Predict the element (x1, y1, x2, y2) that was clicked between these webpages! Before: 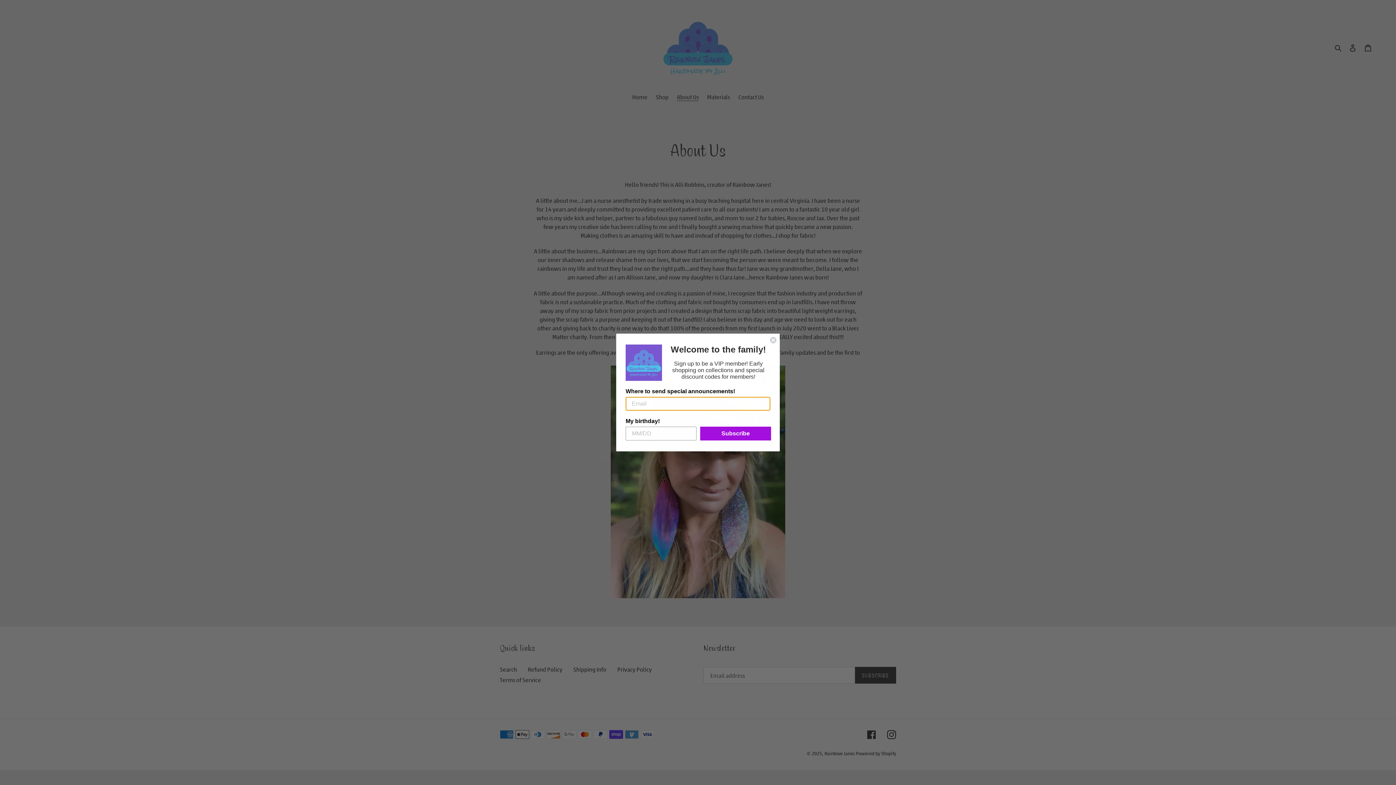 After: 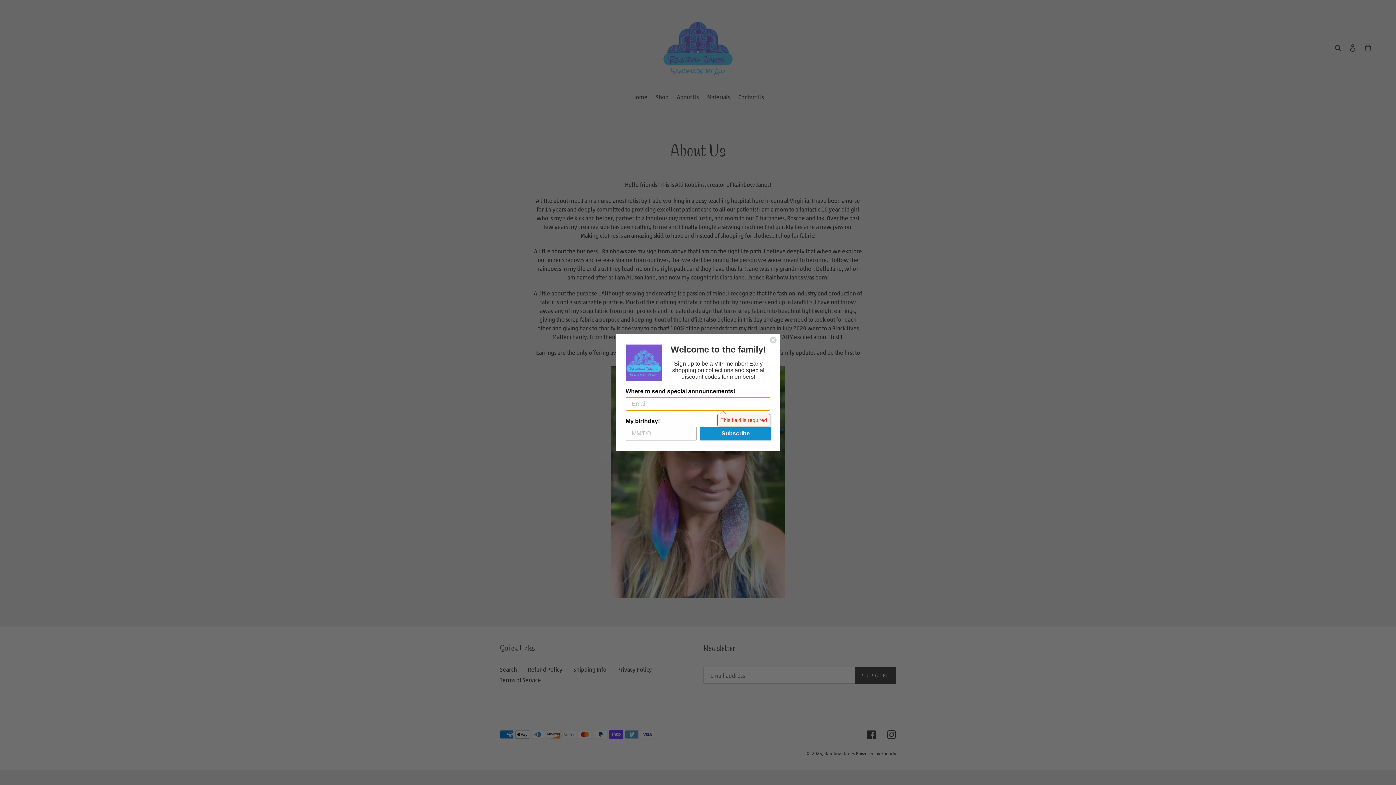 Action: label: Subscribe bbox: (700, 426, 771, 440)